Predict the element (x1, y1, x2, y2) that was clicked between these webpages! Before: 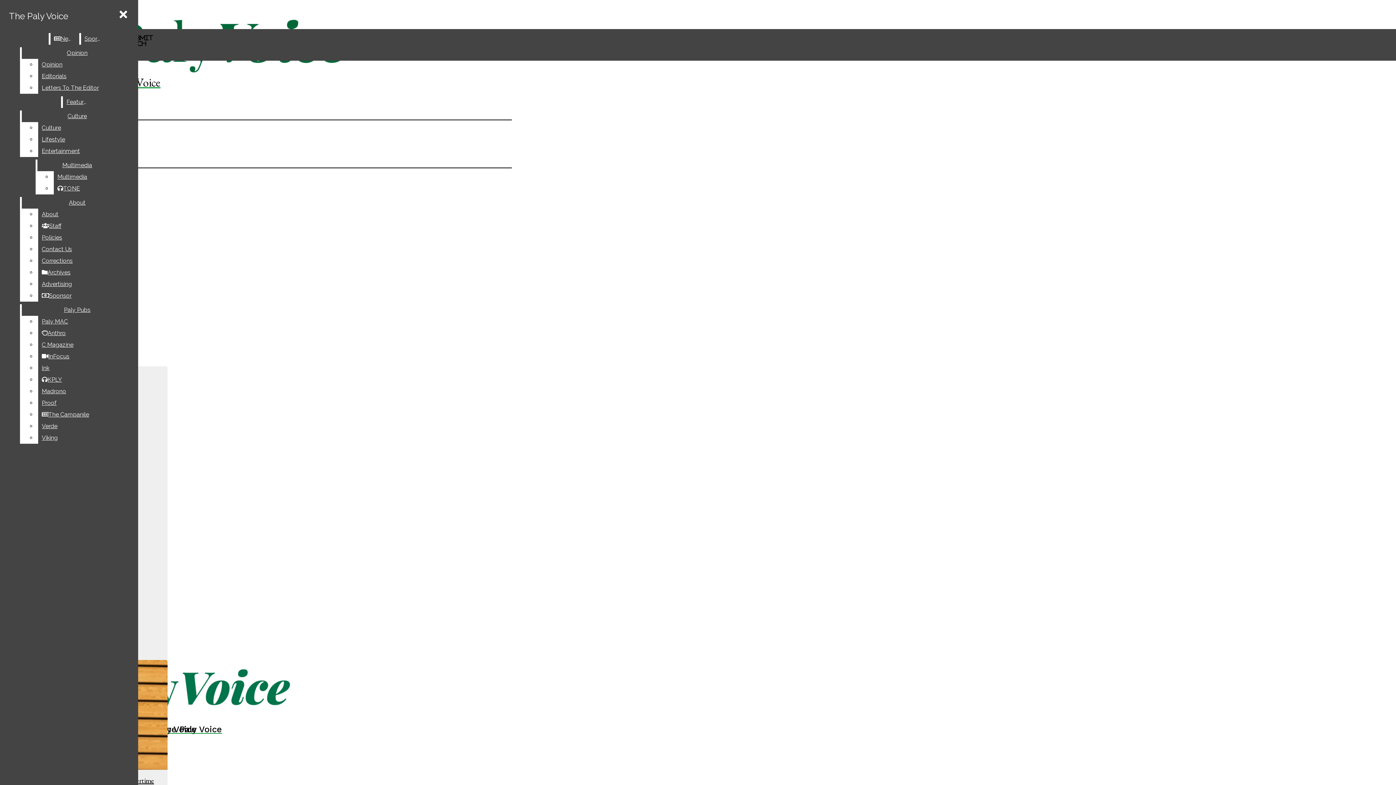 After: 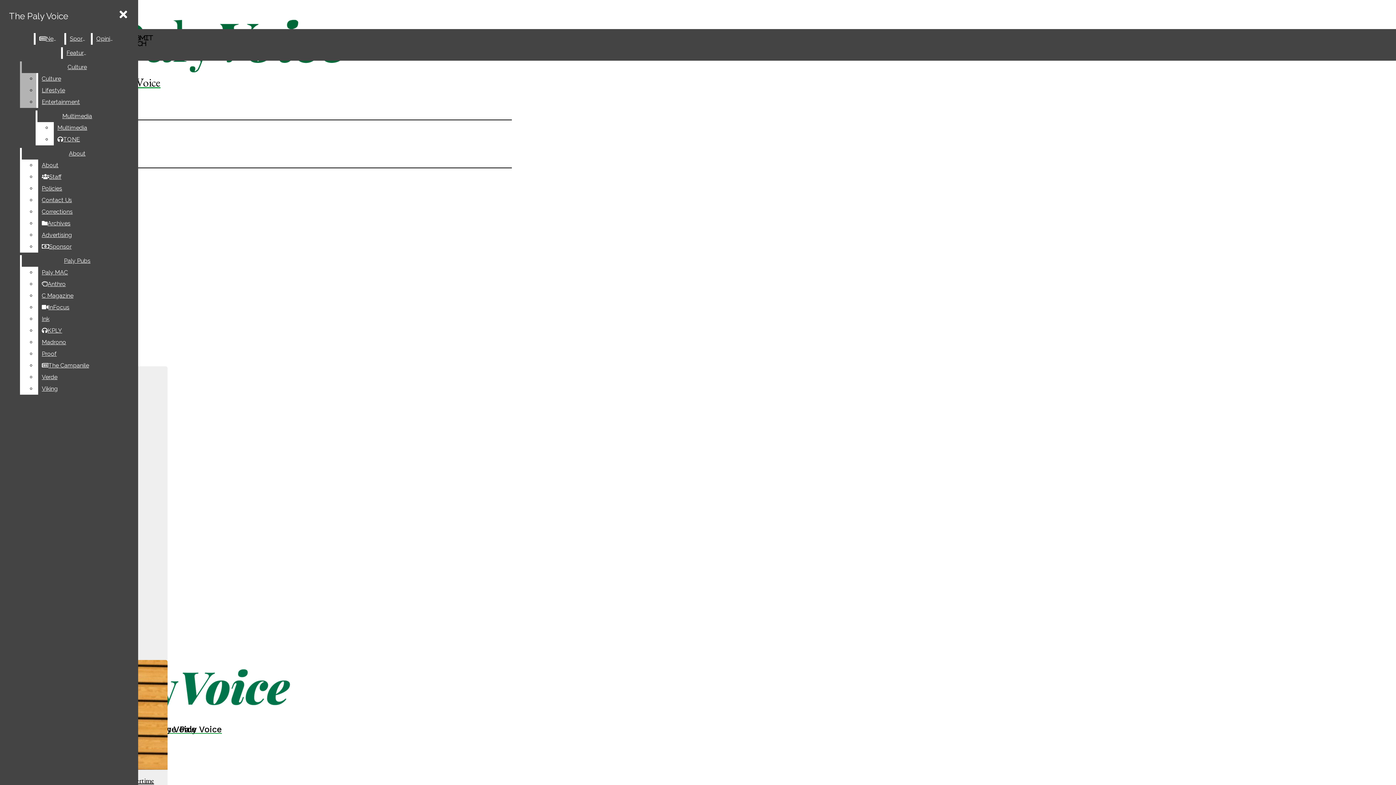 Action: bbox: (38, 82, 132, 93) label: Letters To The Editor